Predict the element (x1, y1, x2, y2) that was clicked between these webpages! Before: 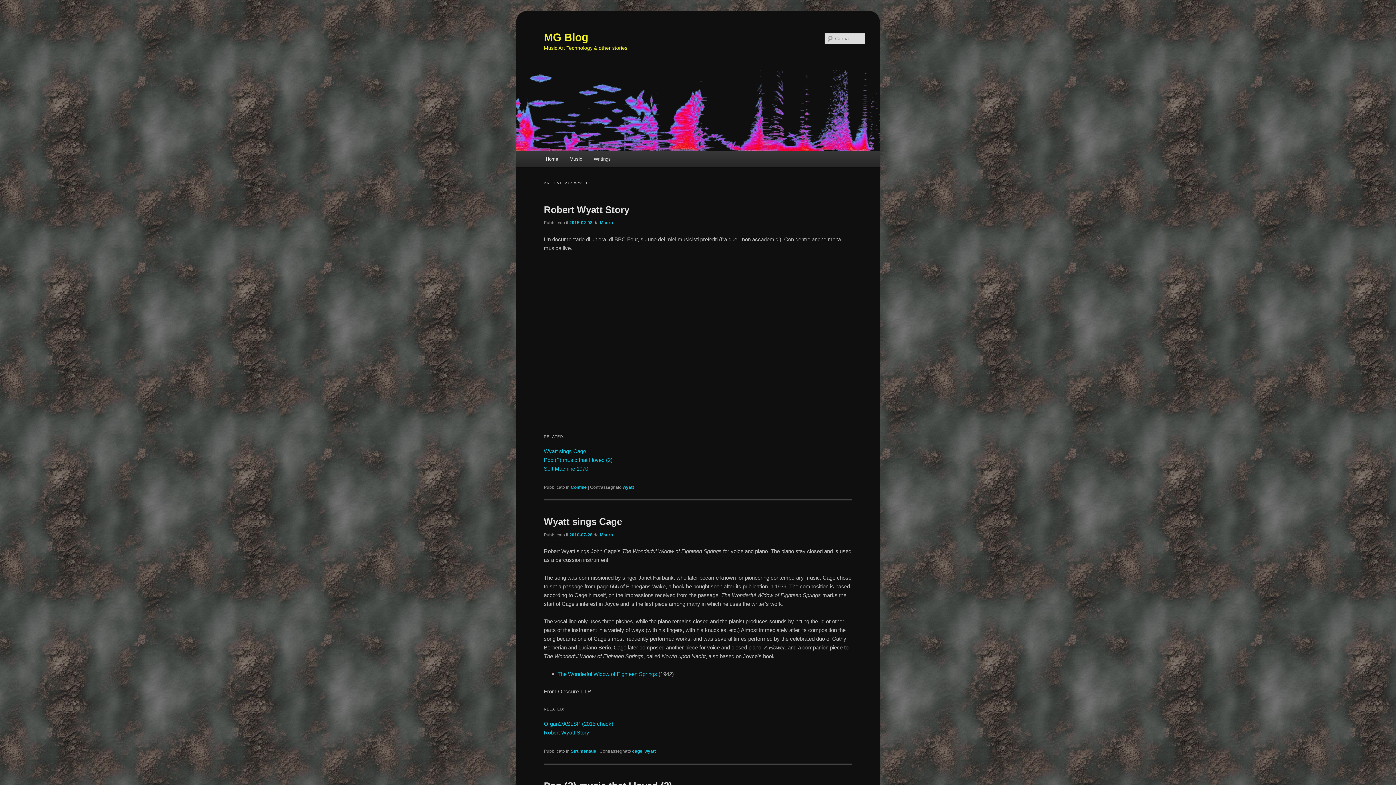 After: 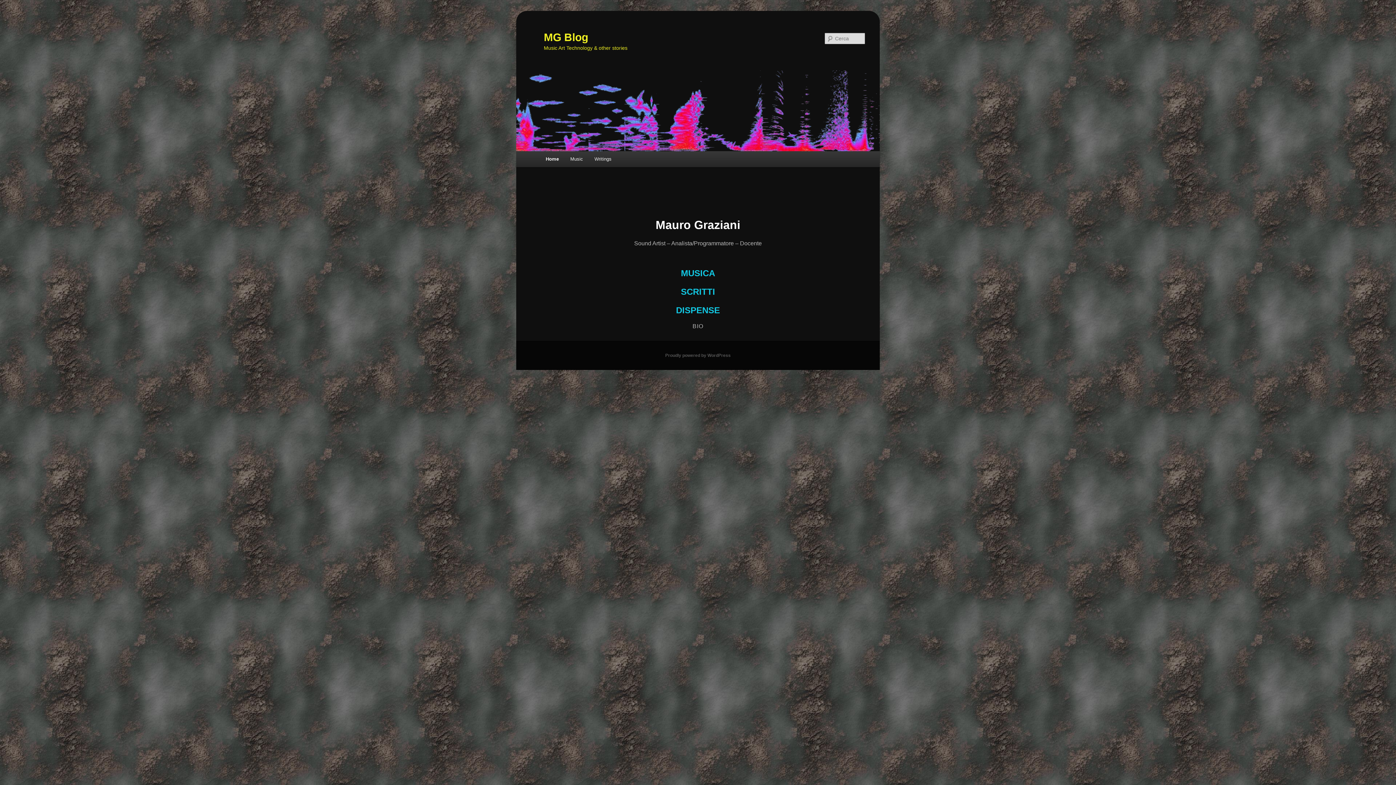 Action: bbox: (540, 151, 563, 167) label: Home